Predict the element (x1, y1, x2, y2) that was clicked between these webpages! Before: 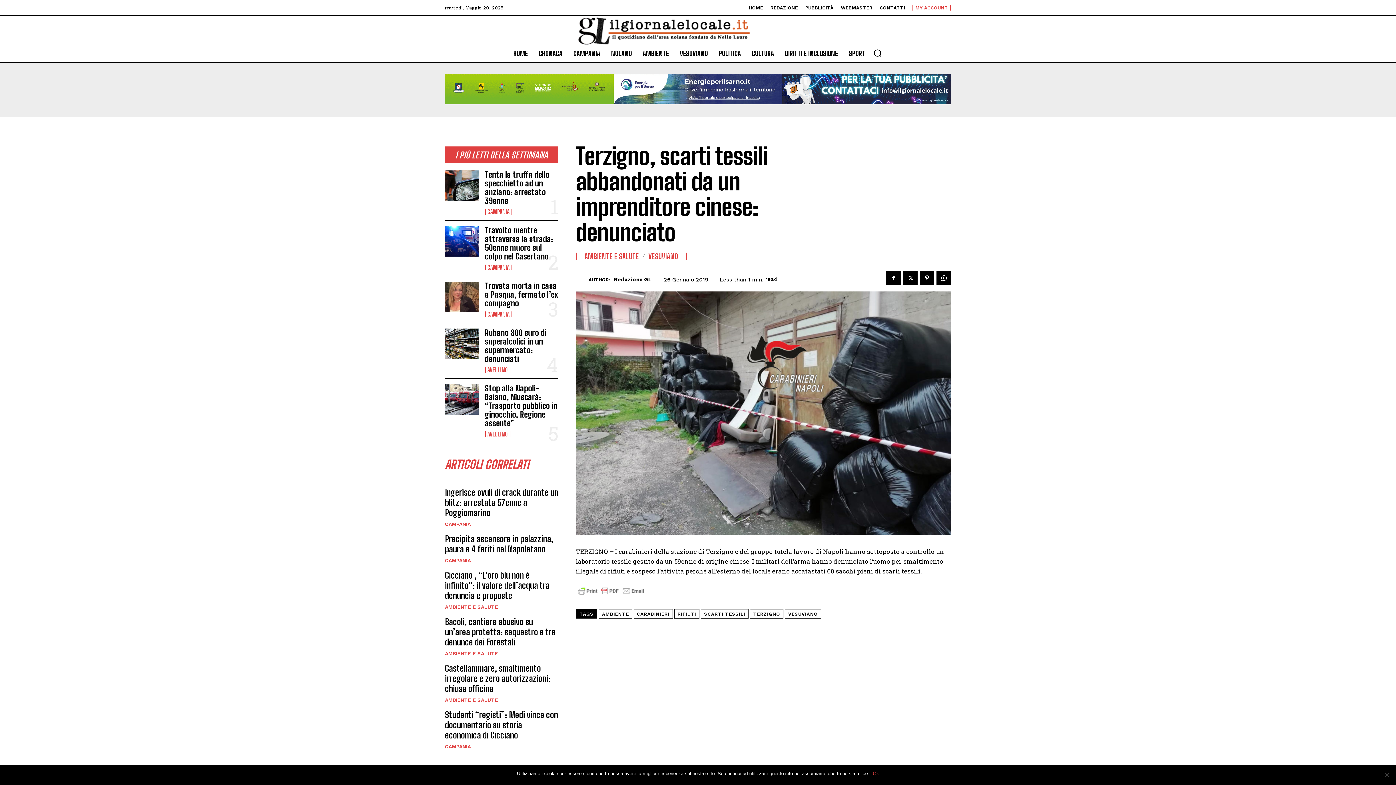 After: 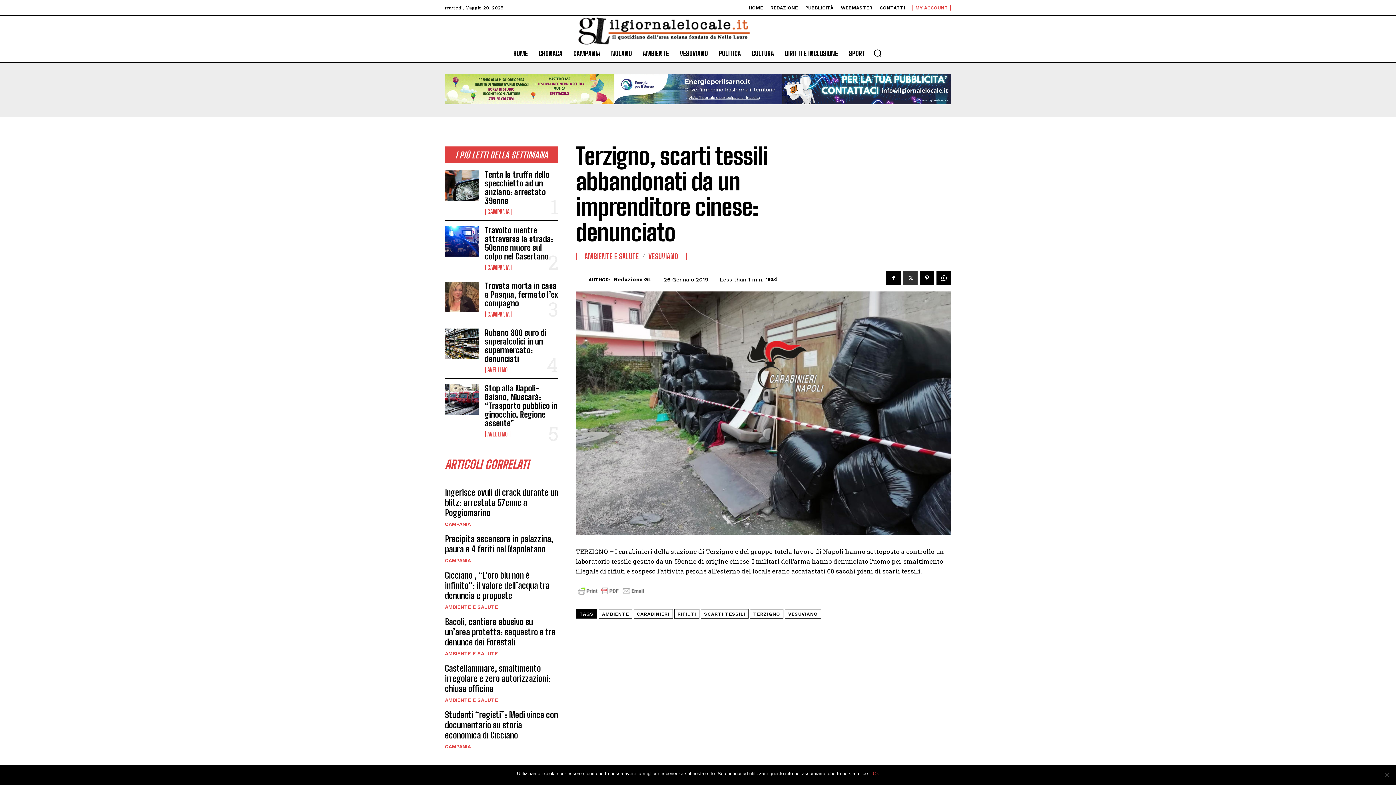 Action: bbox: (903, 270, 917, 285)